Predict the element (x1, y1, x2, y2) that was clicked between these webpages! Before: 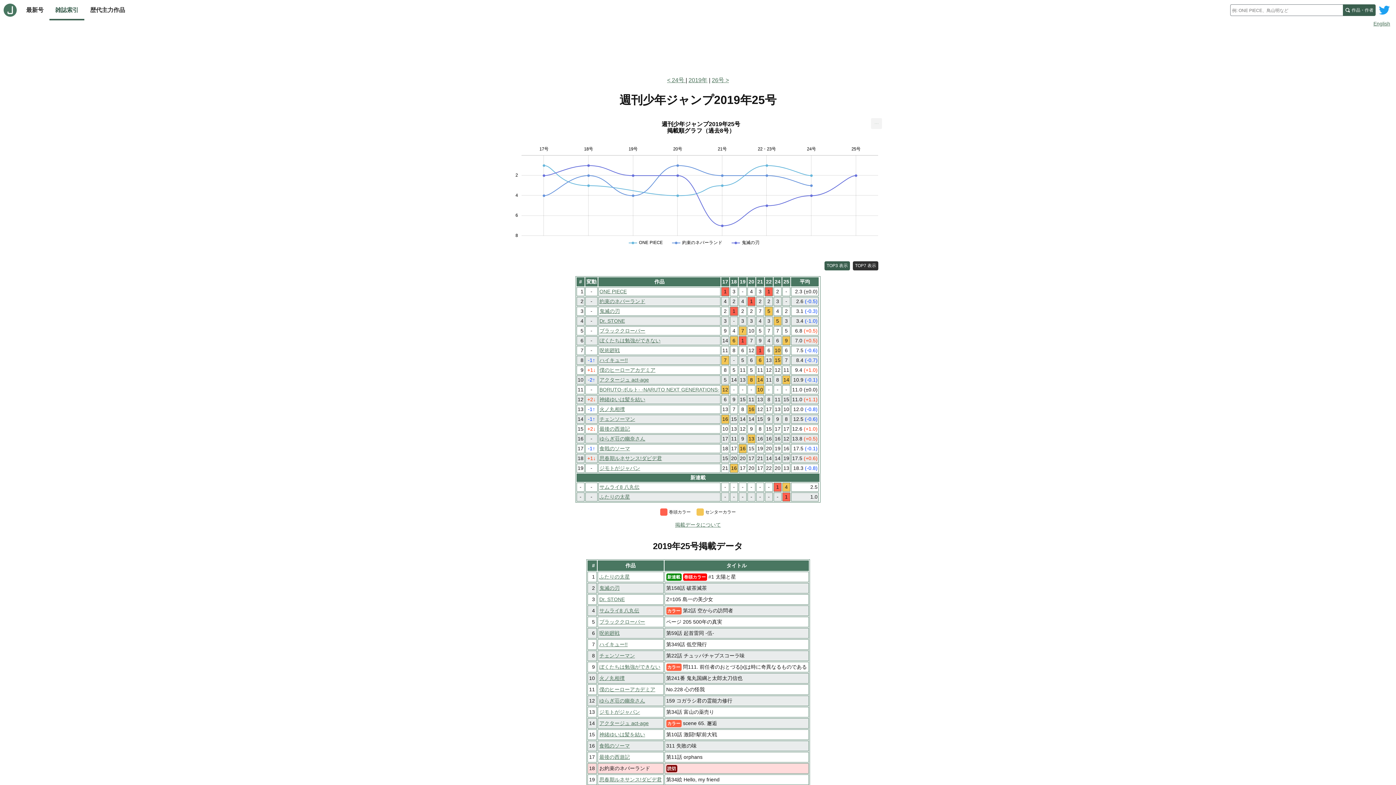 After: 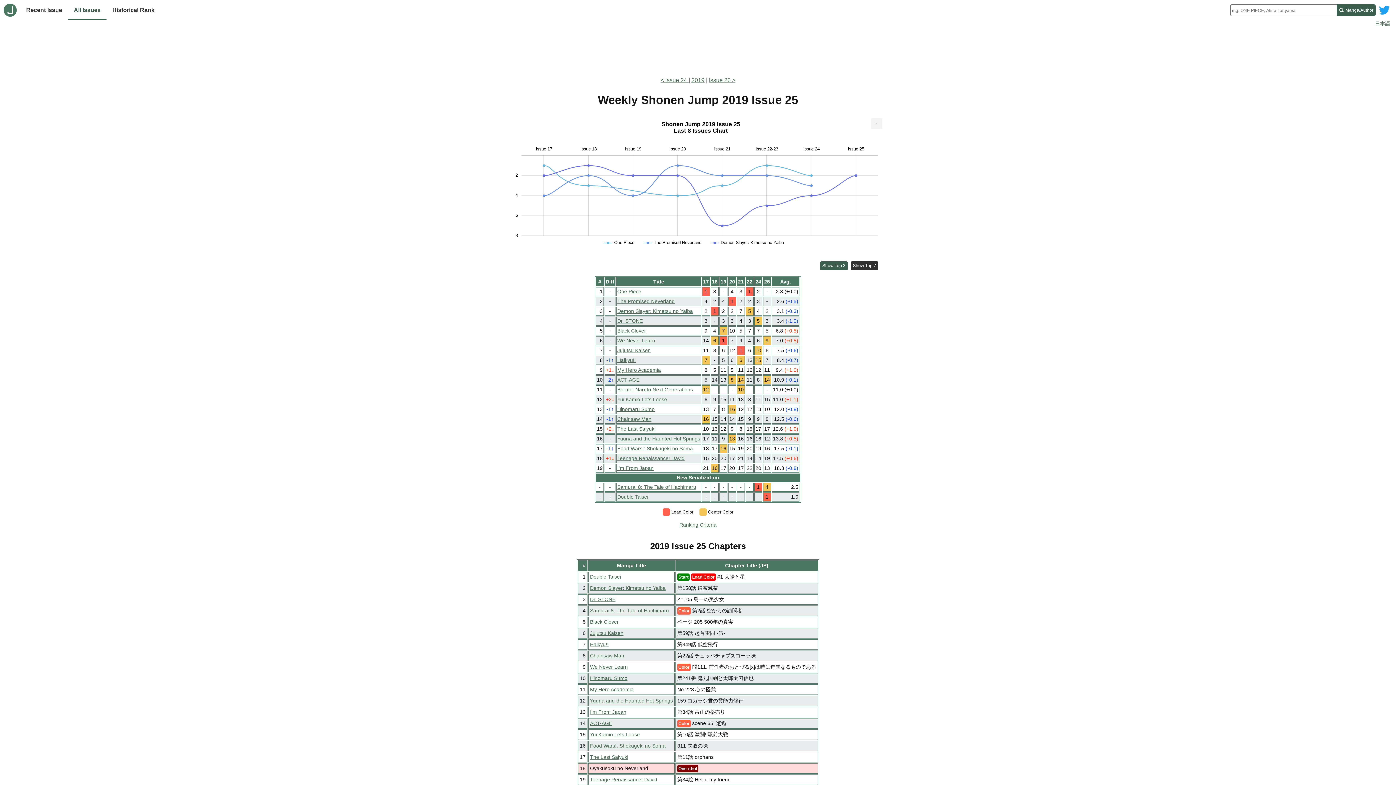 Action: label: English bbox: (1373, 20, 1390, 26)